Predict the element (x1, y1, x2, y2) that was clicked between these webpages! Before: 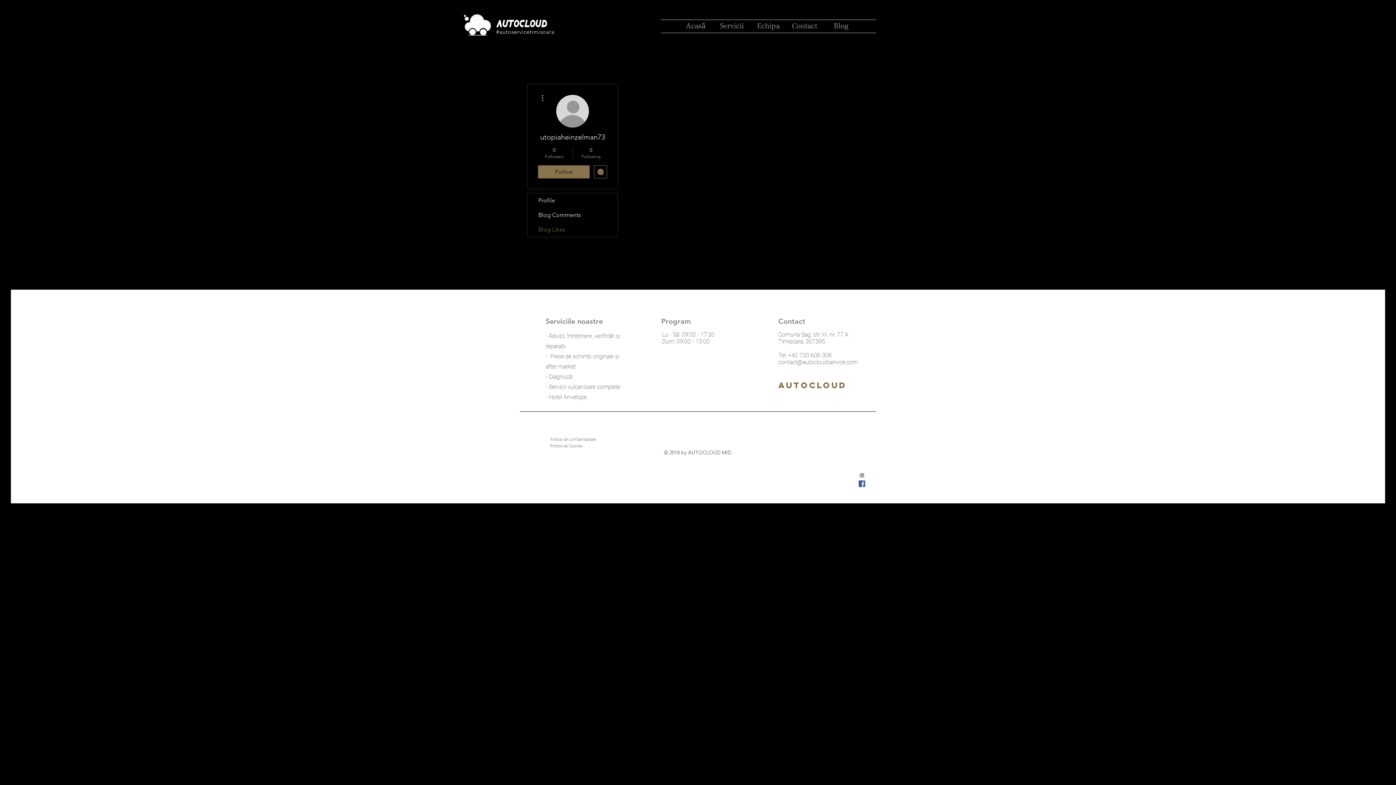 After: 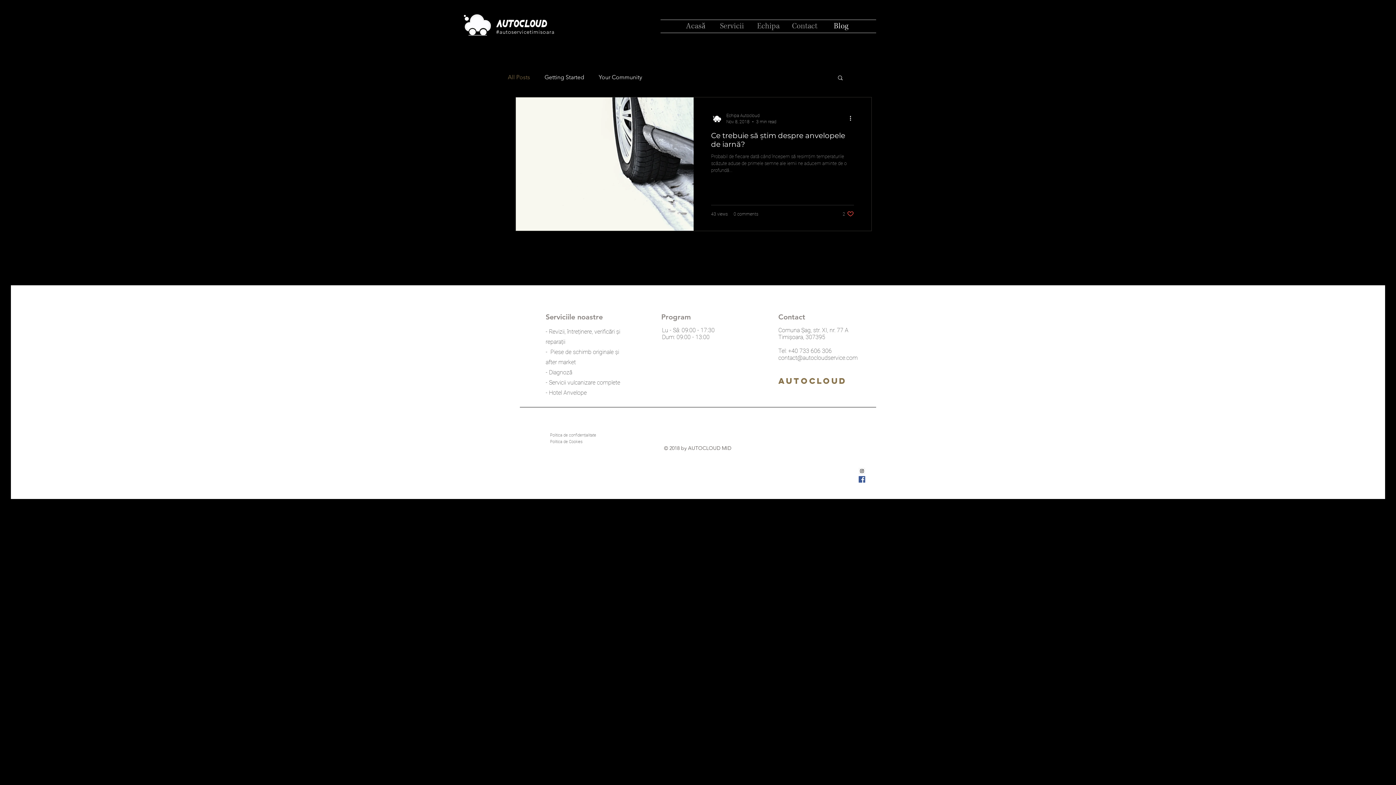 Action: label: Blog bbox: (823, 20, 859, 32)